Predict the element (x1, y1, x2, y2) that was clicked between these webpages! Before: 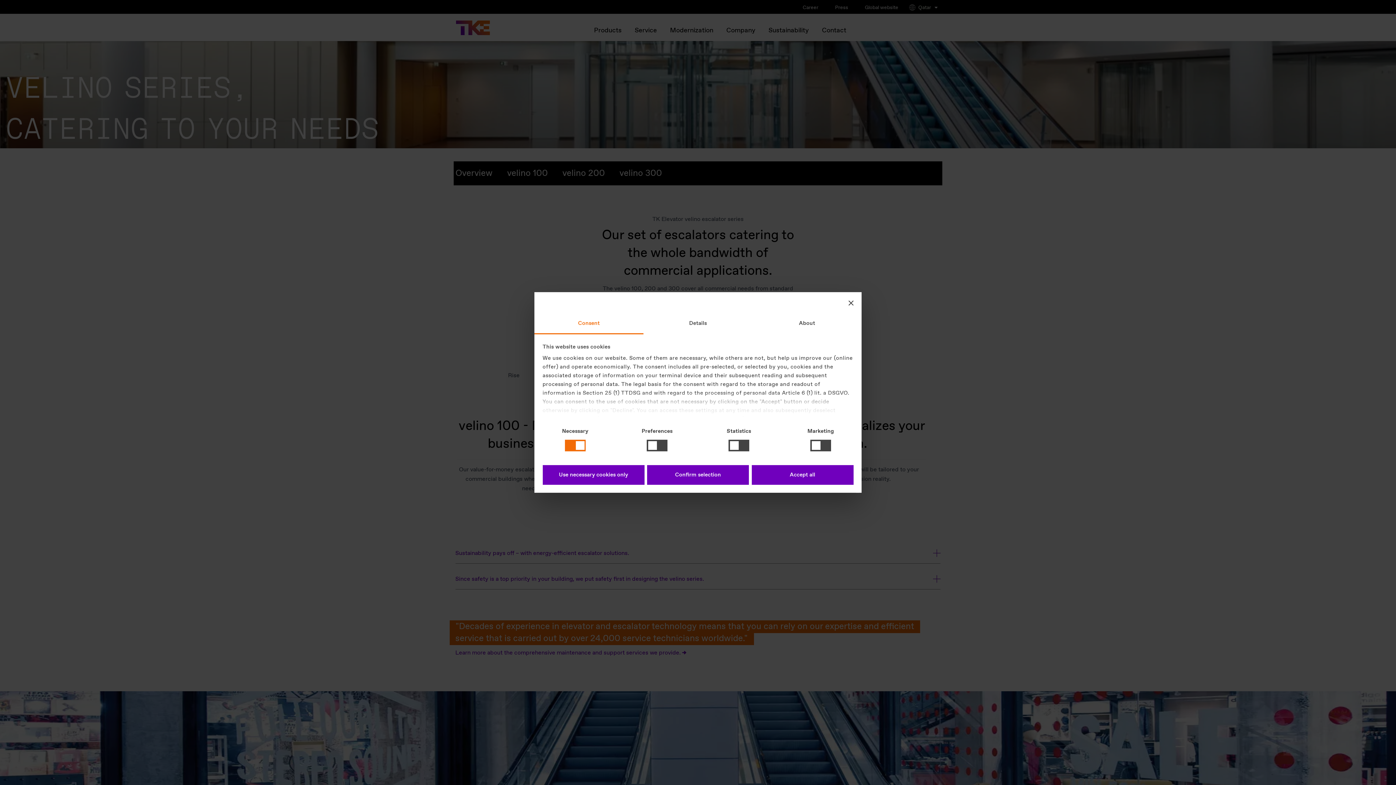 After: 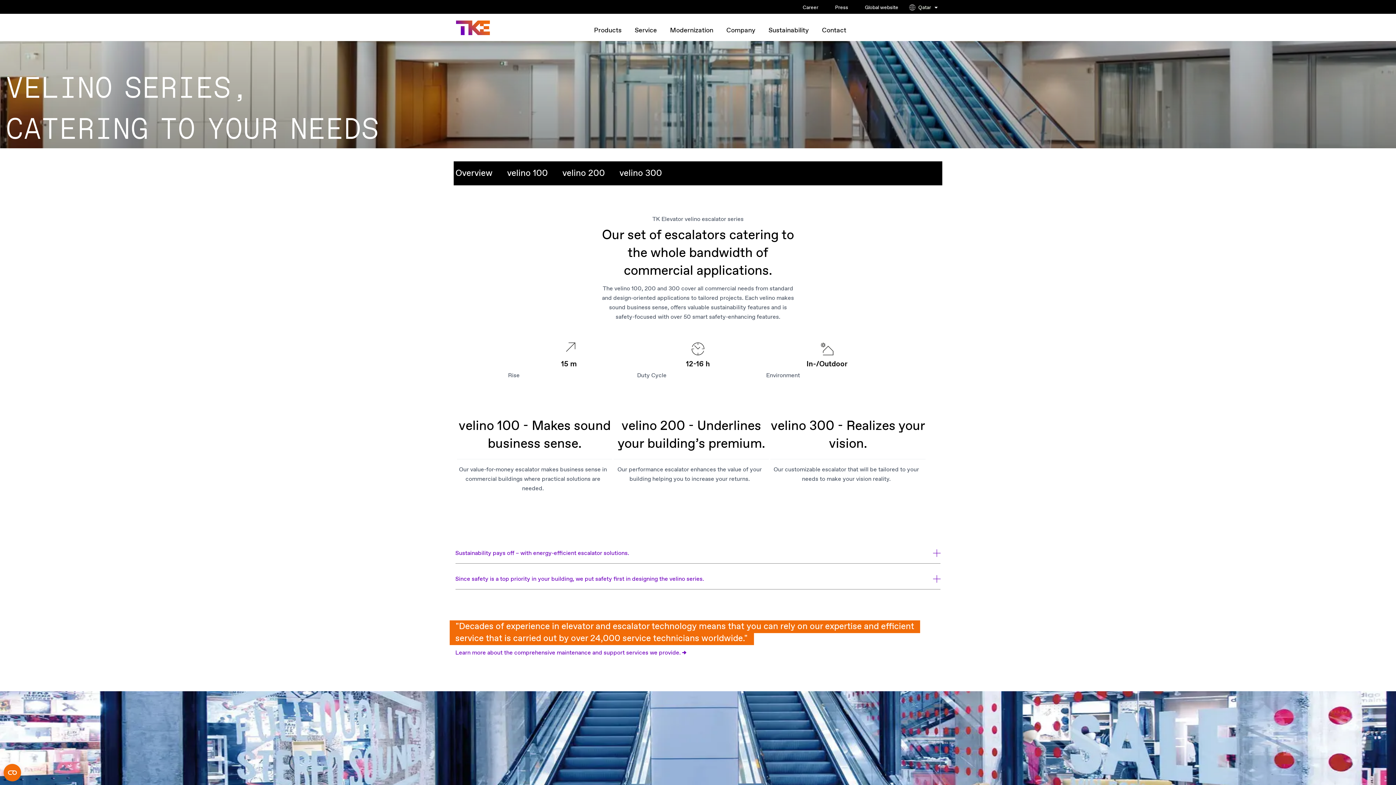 Action: bbox: (848, 300, 853, 305) label: Close banner